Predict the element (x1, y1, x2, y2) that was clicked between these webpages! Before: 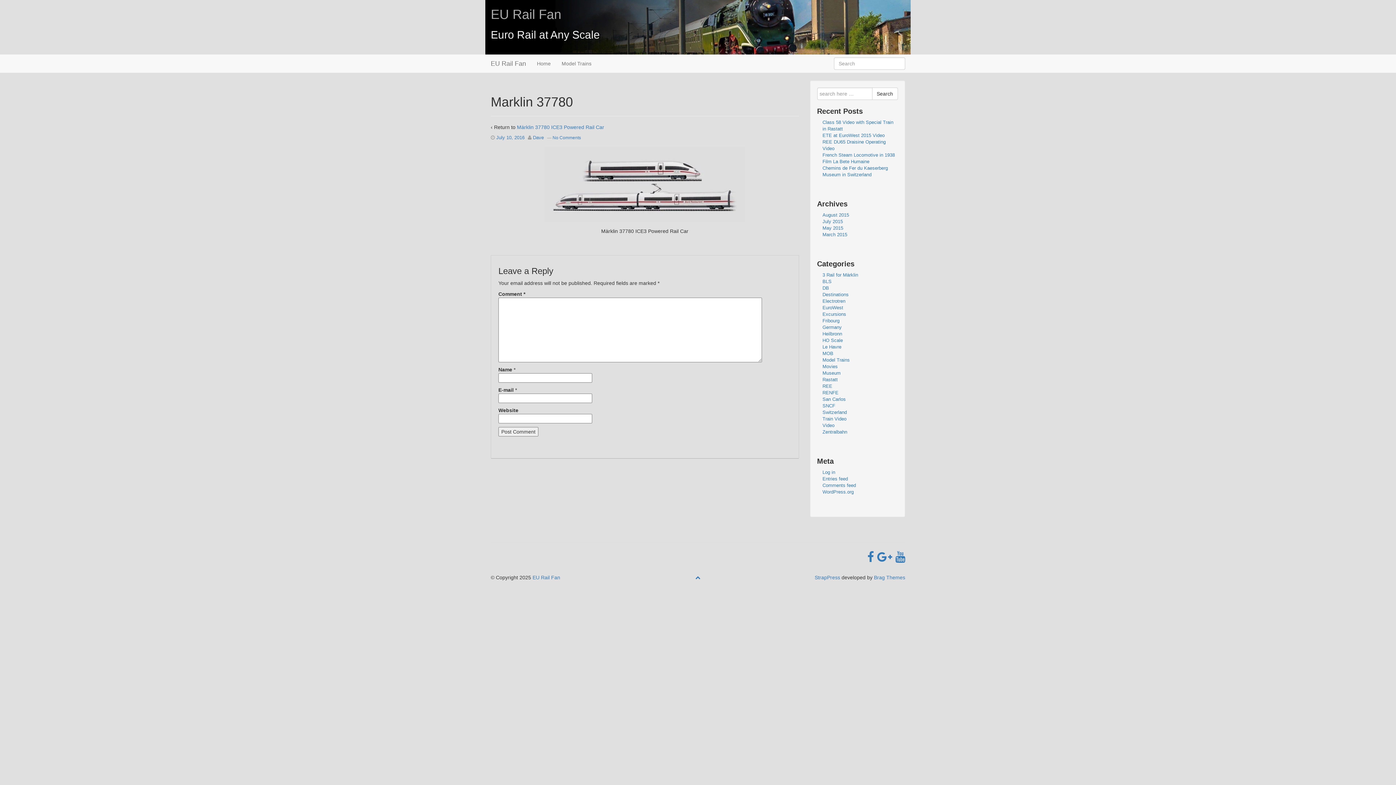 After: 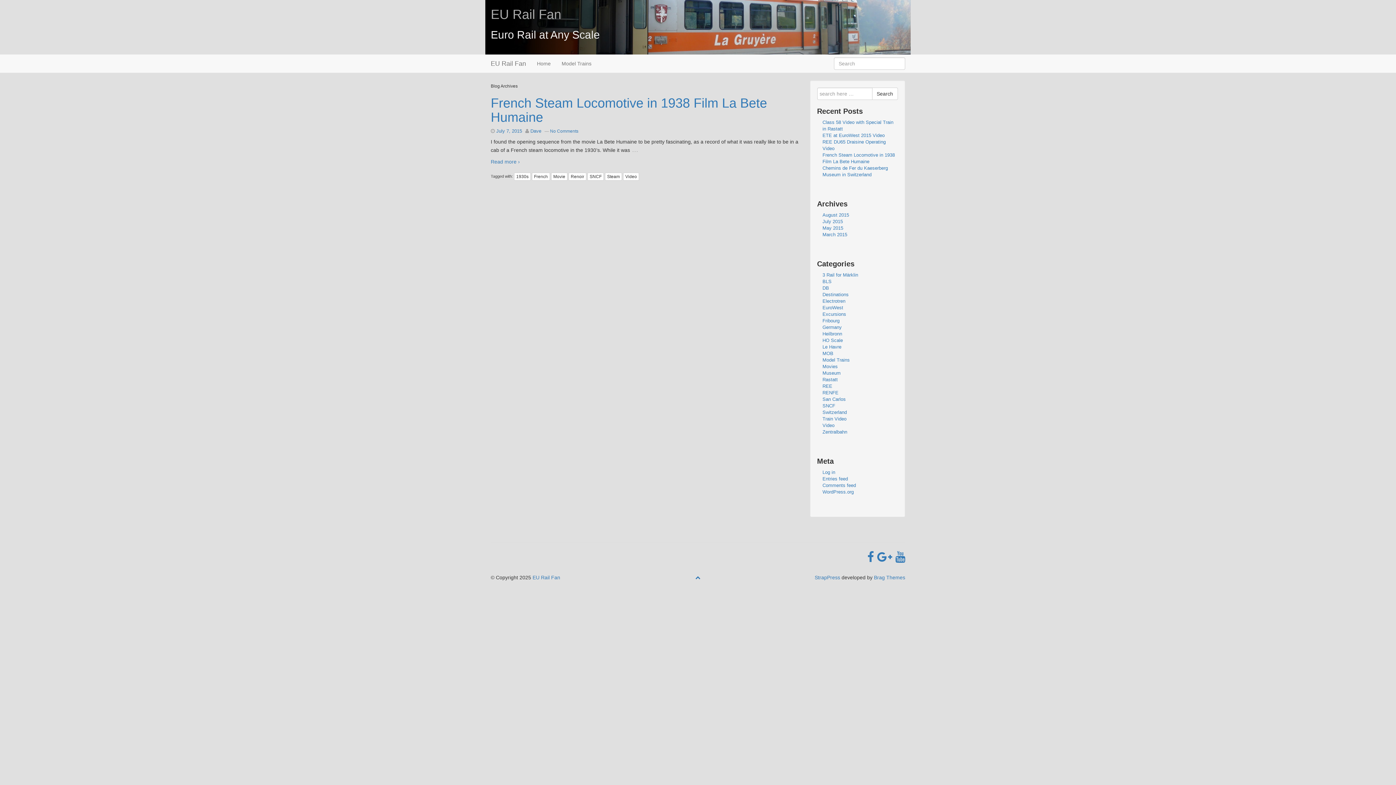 Action: bbox: (822, 344, 841, 349) label: Le Havre